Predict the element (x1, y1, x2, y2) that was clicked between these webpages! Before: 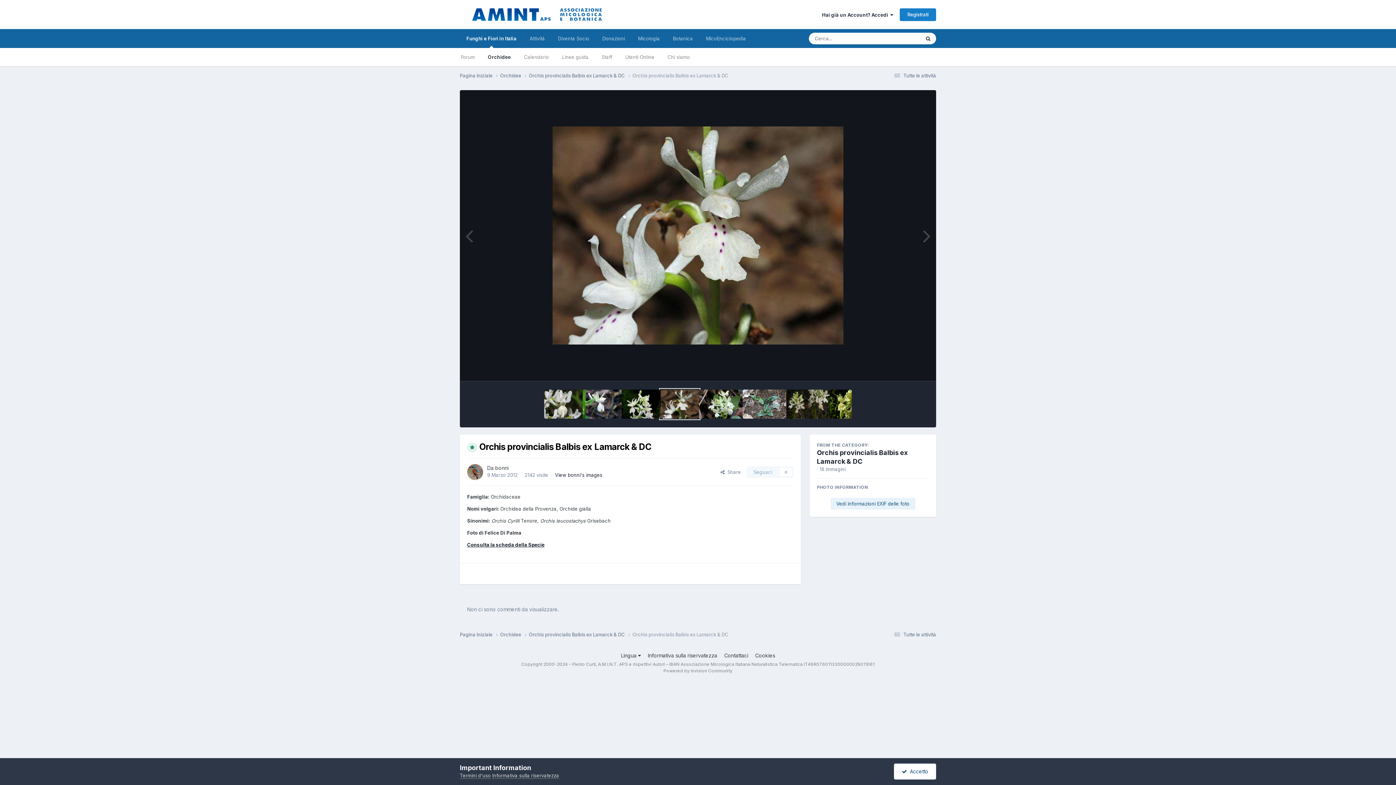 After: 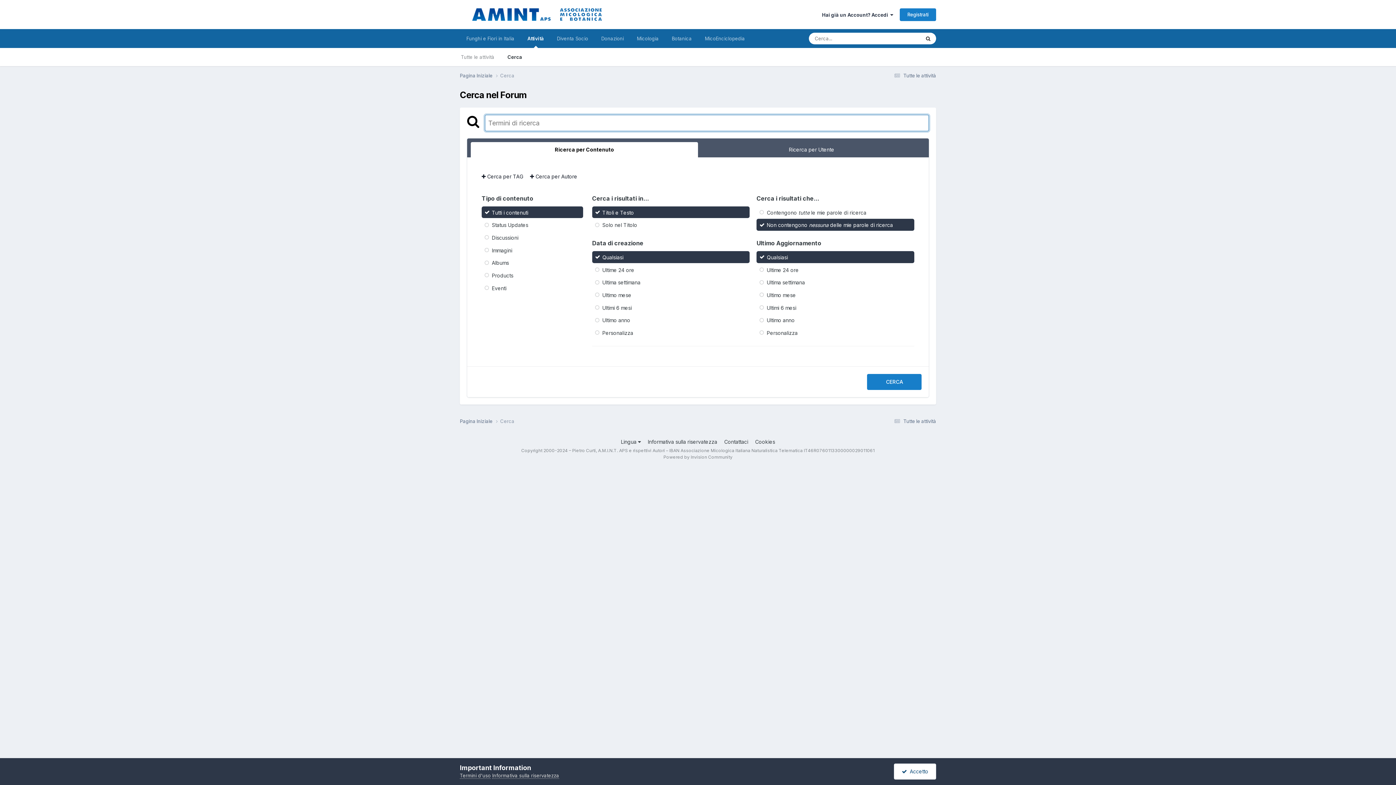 Action: bbox: (920, 32, 936, 44) label: Cerca